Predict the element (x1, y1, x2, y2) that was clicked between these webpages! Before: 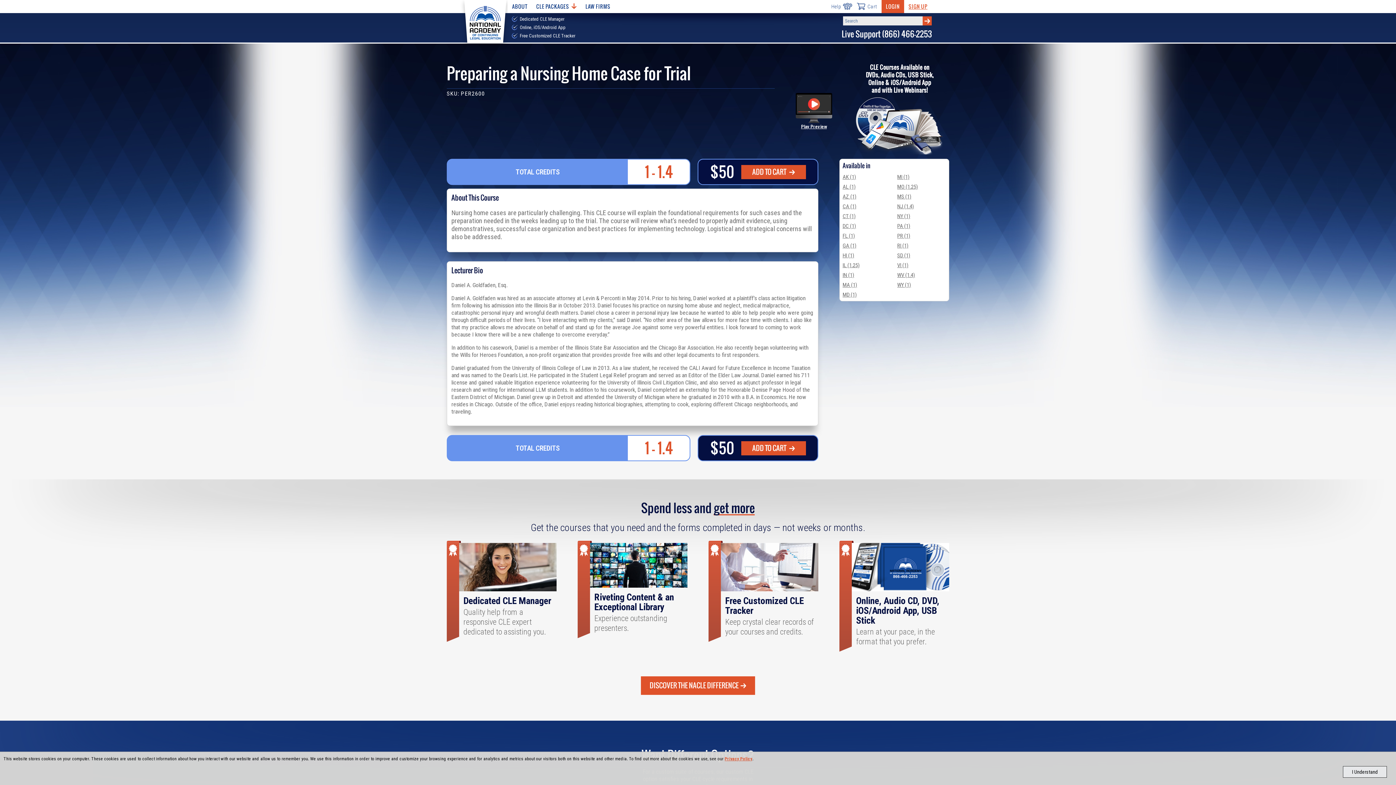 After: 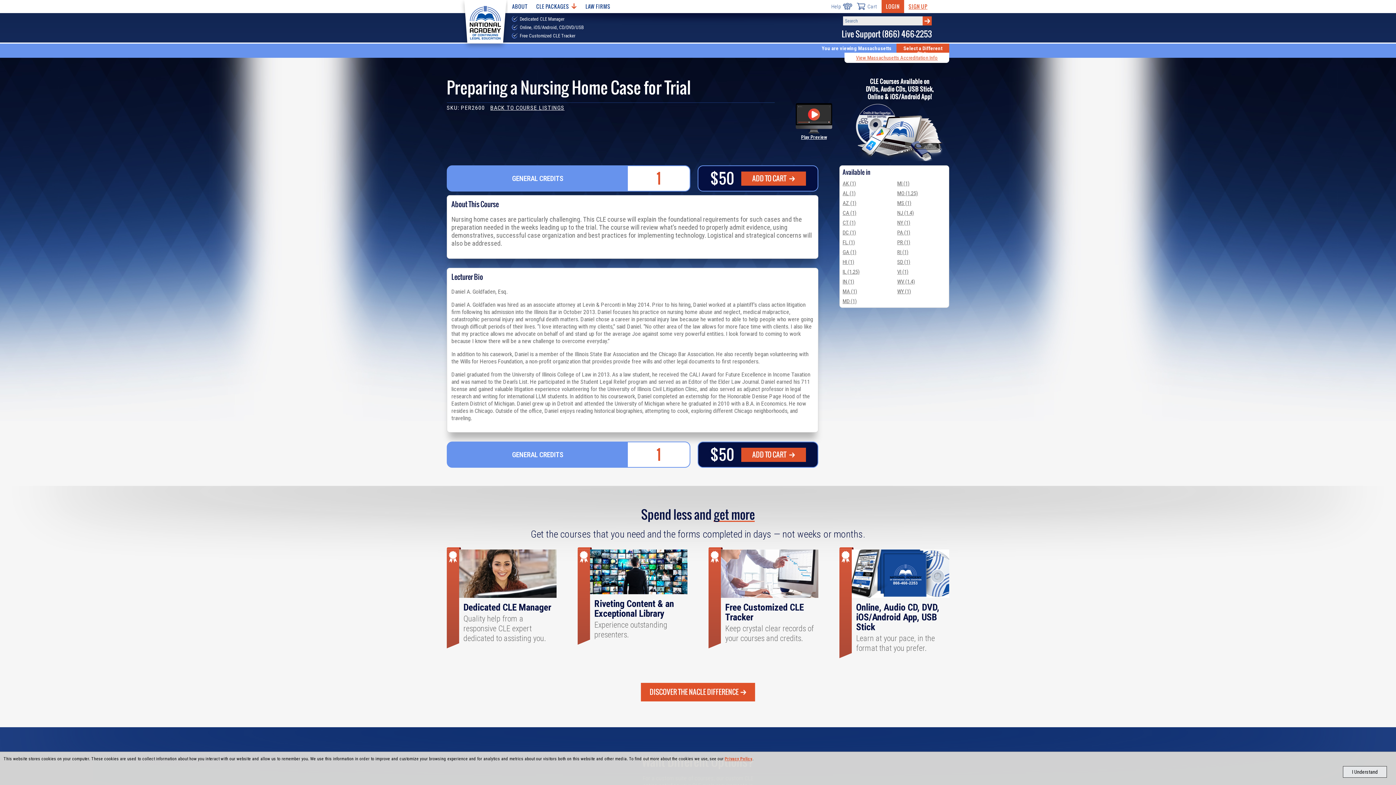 Action: label: MA (1) bbox: (842, 281, 857, 288)